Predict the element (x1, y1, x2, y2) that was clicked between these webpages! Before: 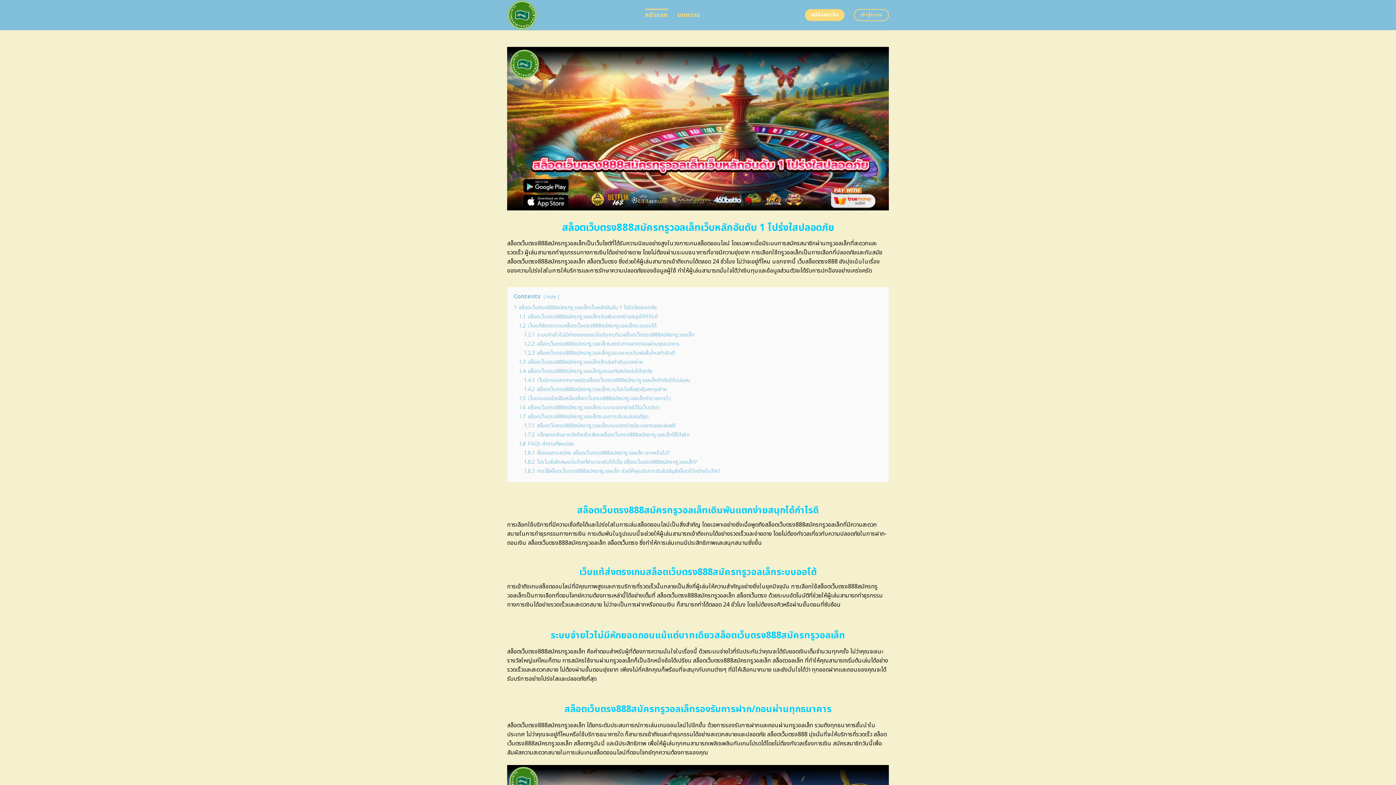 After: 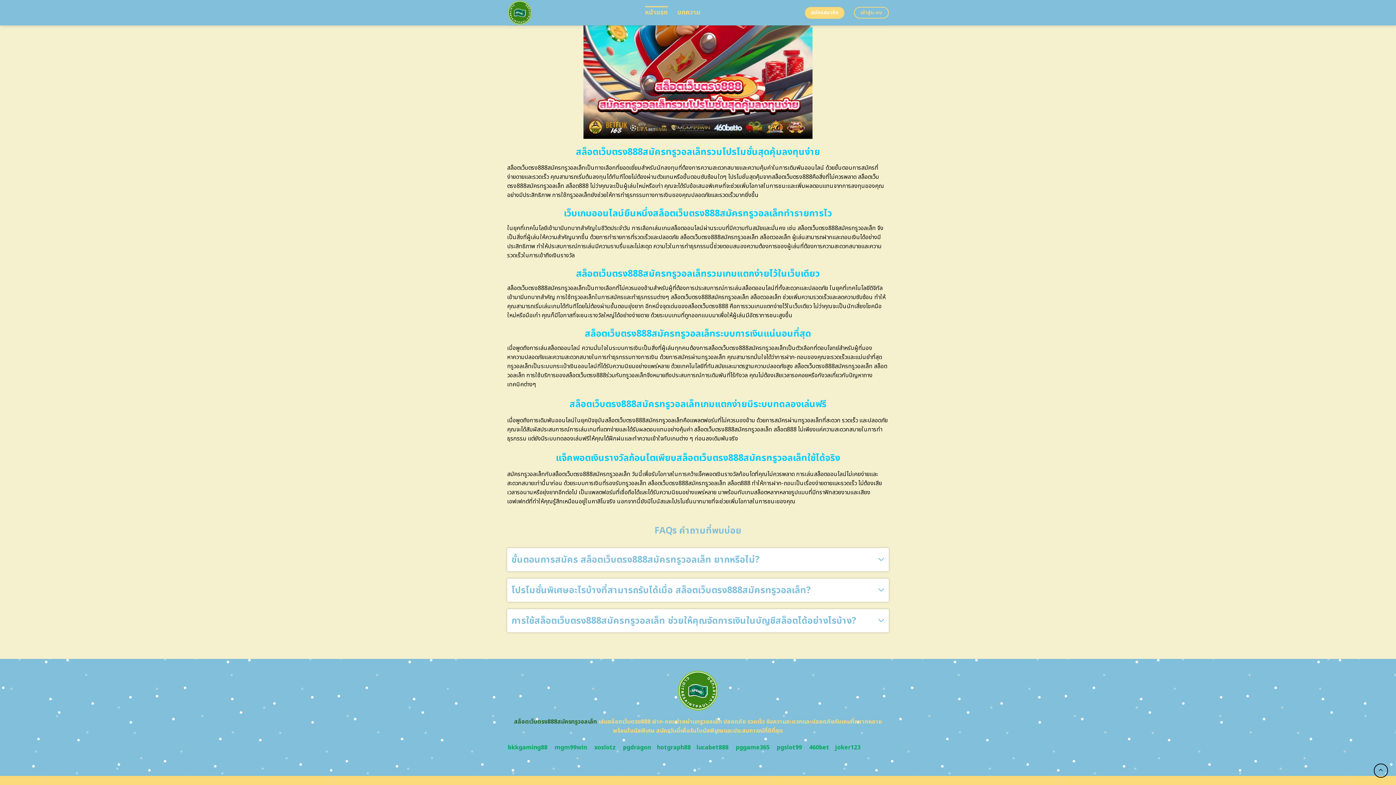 Action: label: 1.6 สล็อตเว็บตรง888สมัครทรูวอลเล็ทรวมเกมแตกง่ายไว้ในเว็บเดียว bbox: (518, 403, 659, 411)